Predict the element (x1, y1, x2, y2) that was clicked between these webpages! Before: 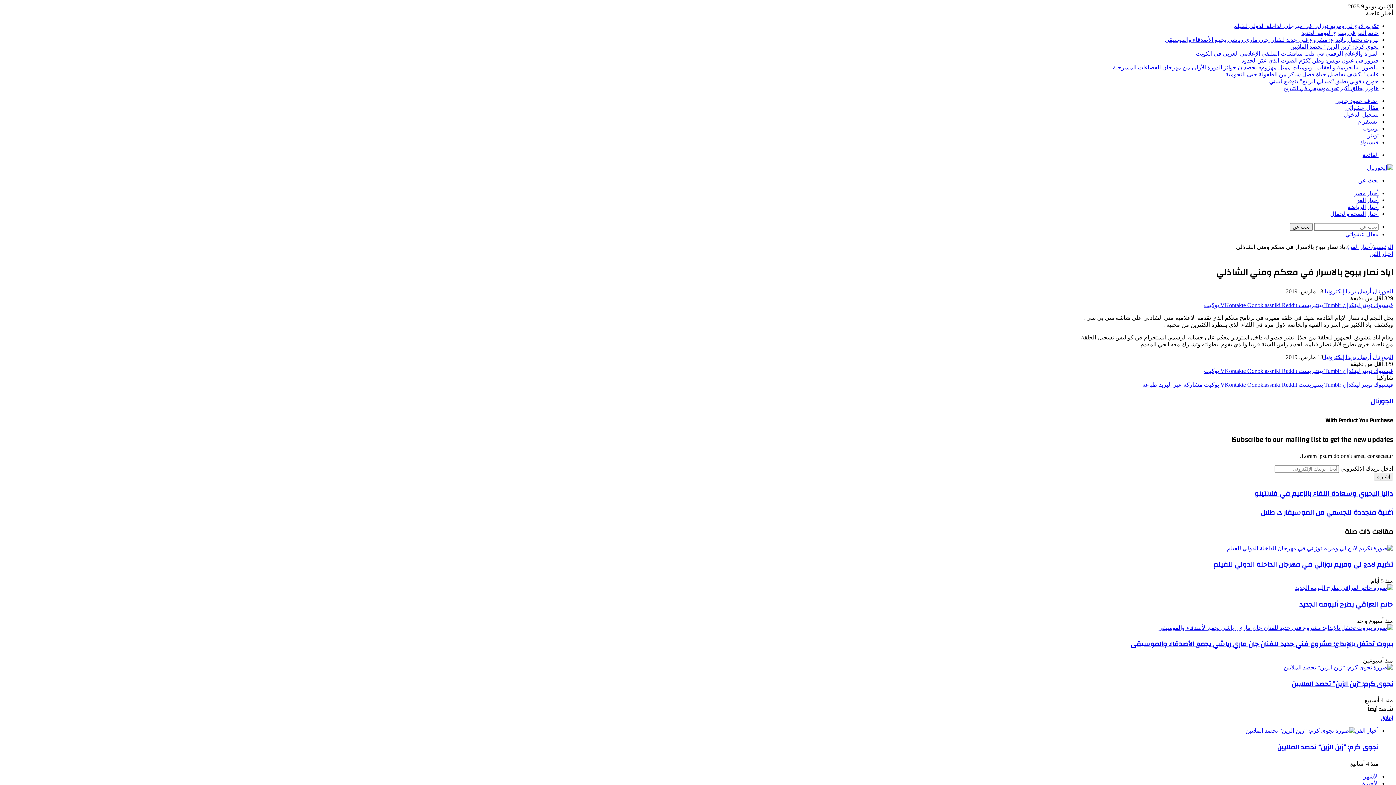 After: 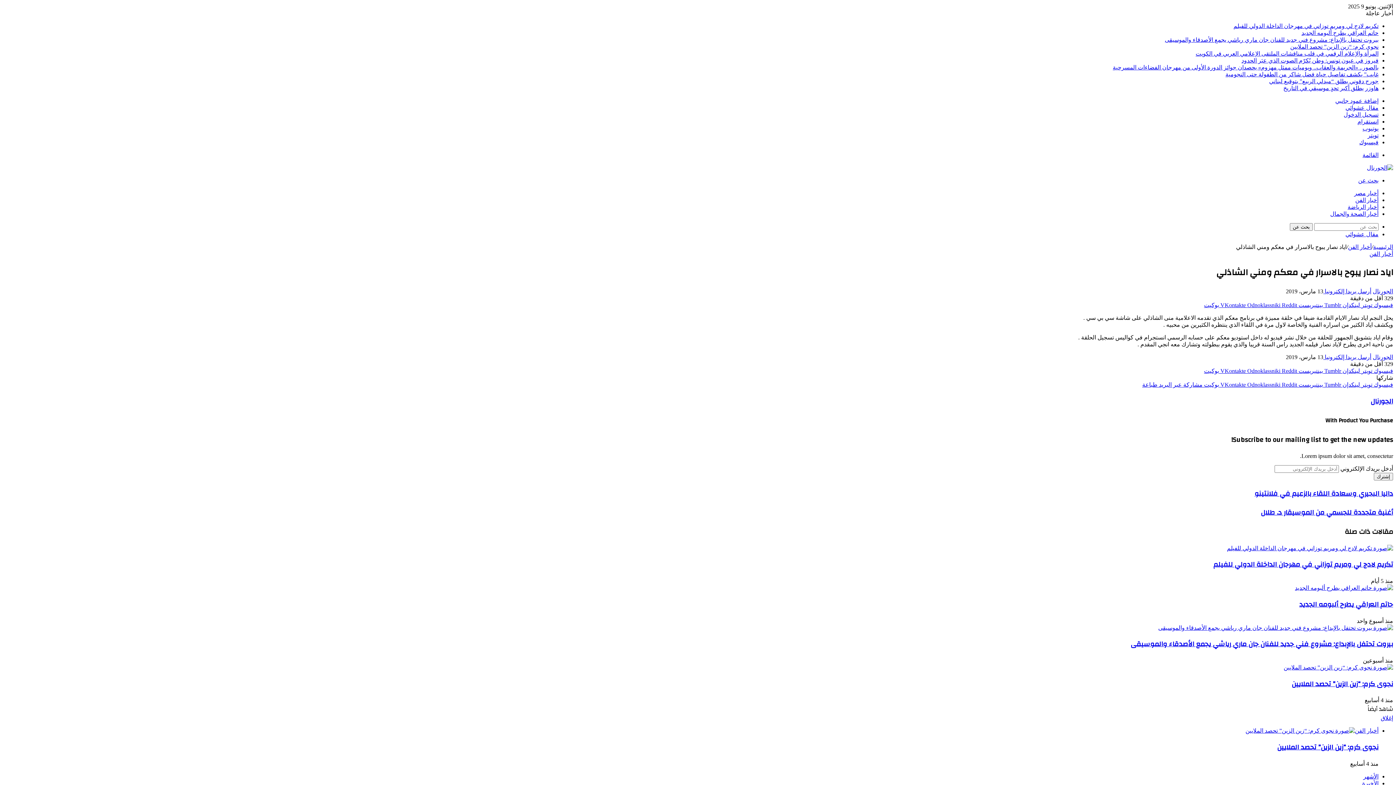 Action: bbox: (1157, 381, 1202, 387) label: مشاركة عبر البريد 